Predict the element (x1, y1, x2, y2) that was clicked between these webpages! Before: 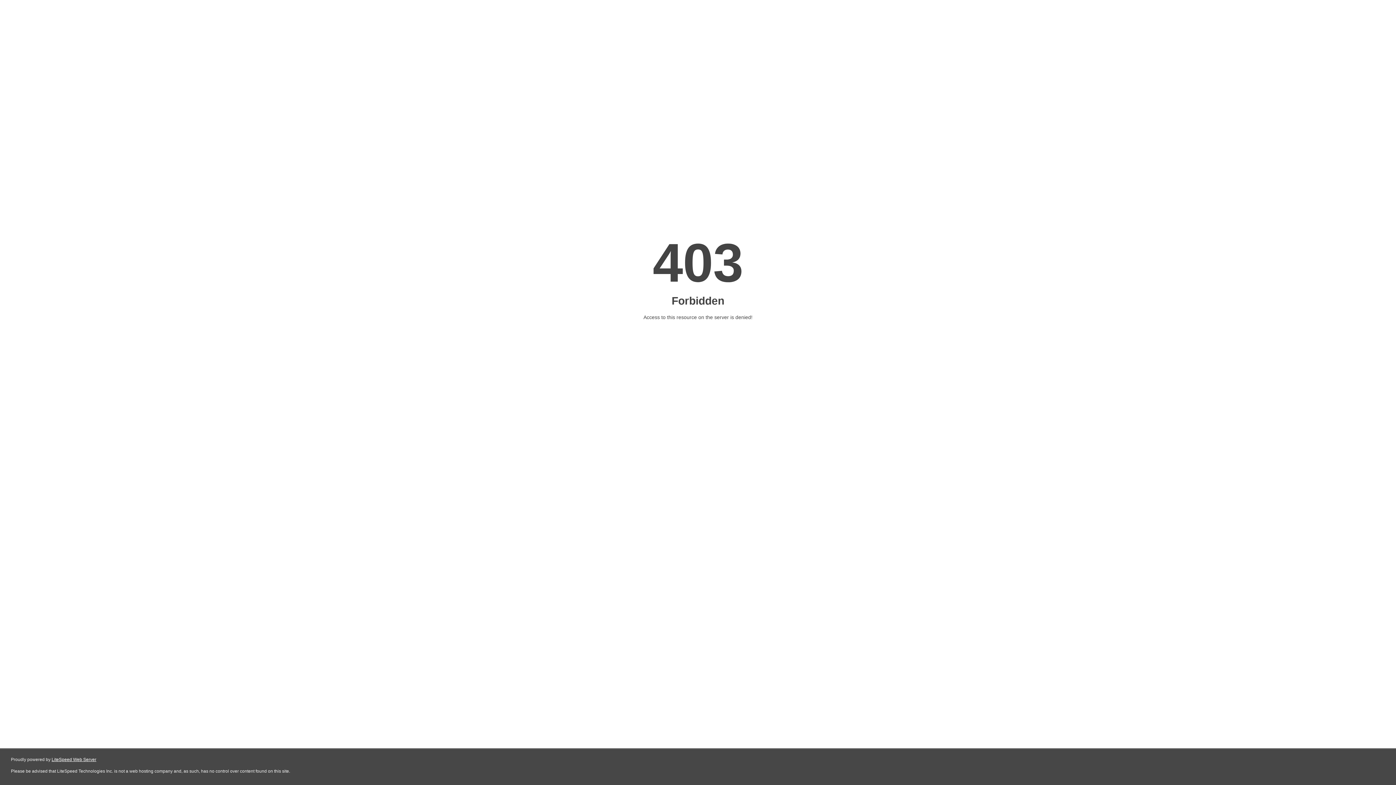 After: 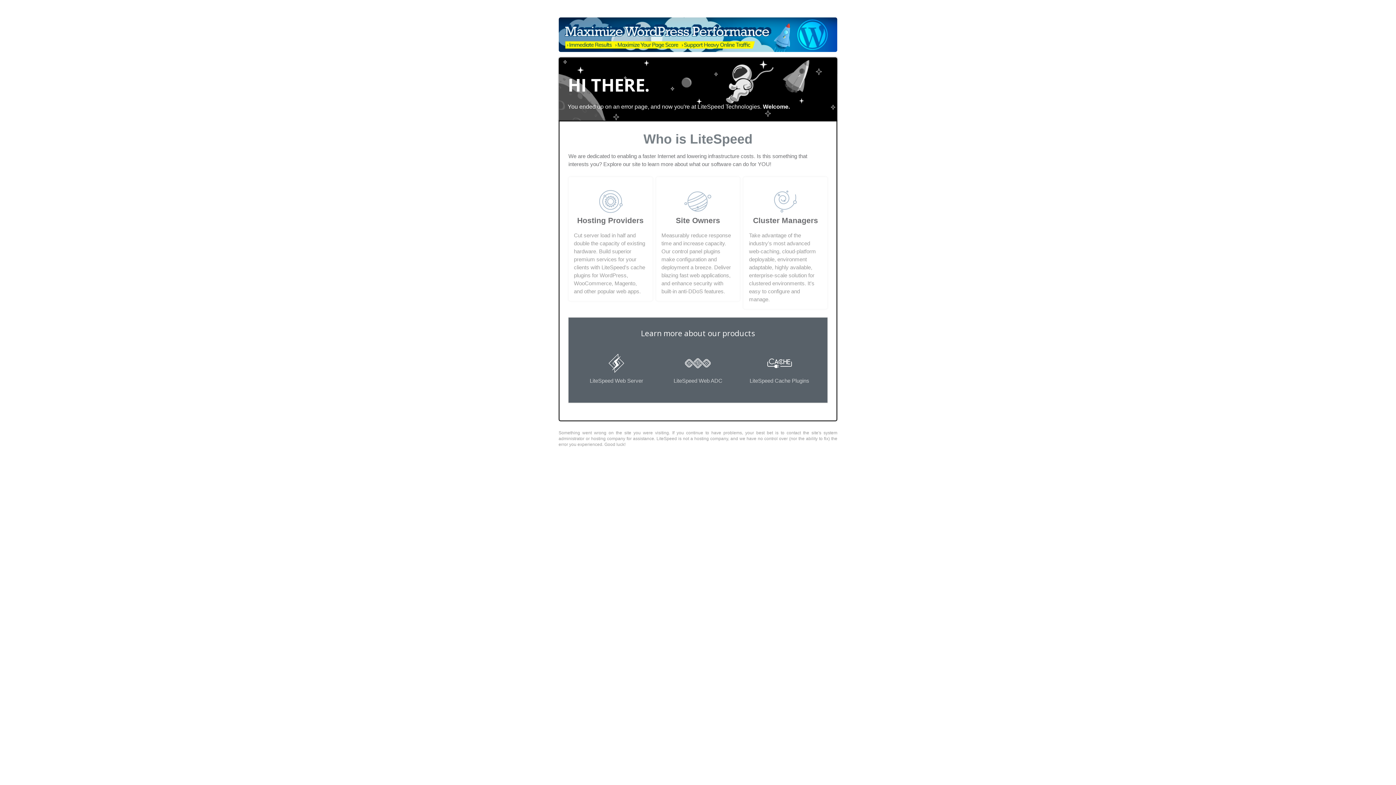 Action: bbox: (51, 757, 96, 762) label: LiteSpeed Web Server